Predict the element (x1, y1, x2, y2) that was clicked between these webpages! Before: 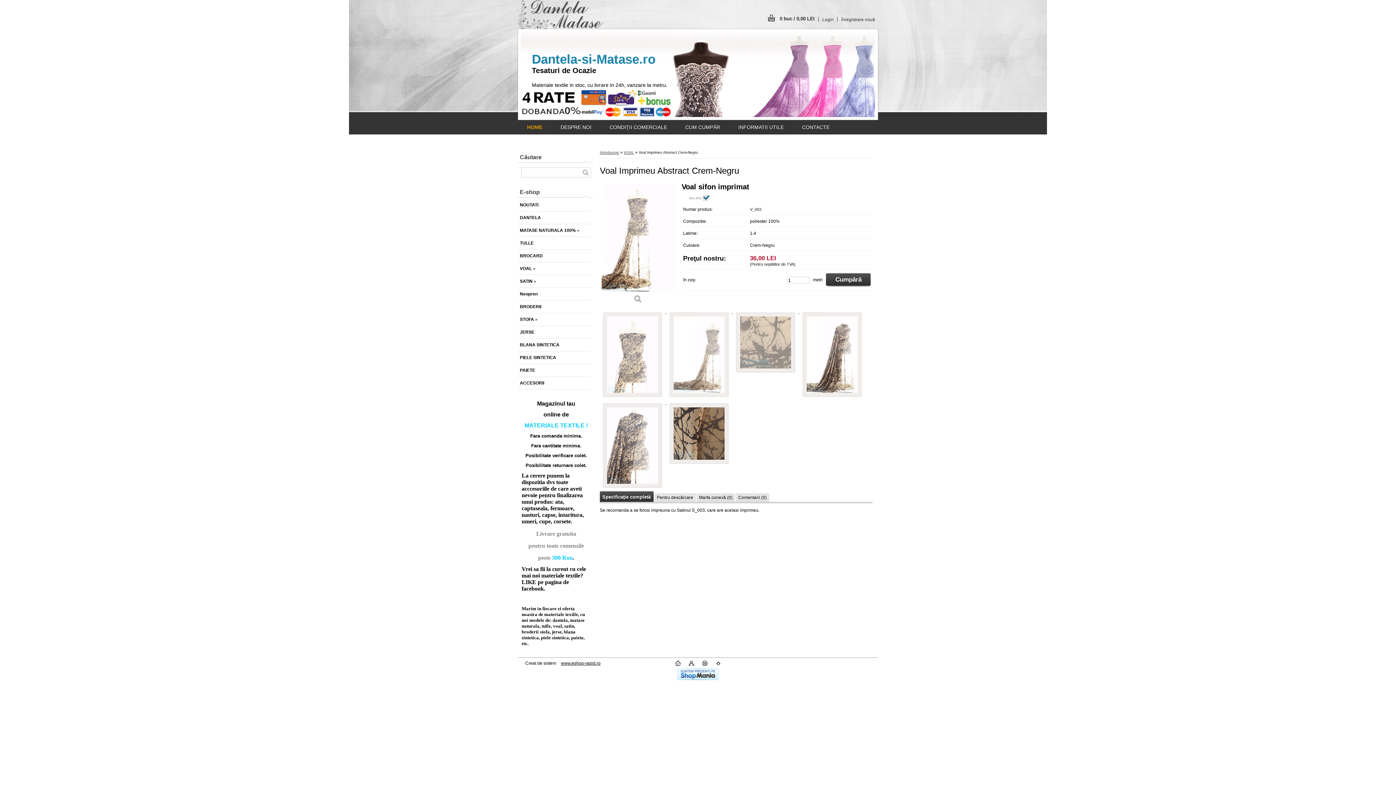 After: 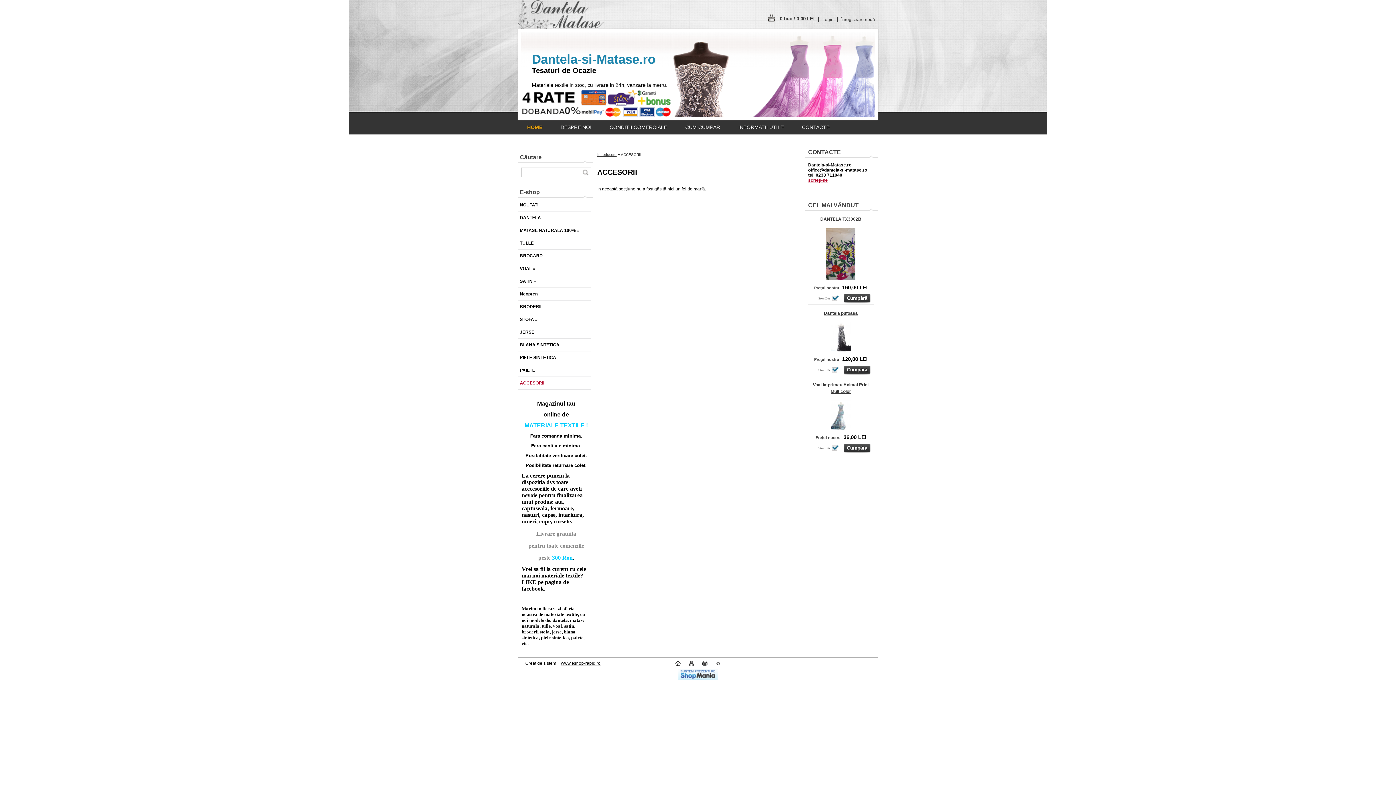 Action: label: ACCESORII bbox: (518, 377, 590, 389)